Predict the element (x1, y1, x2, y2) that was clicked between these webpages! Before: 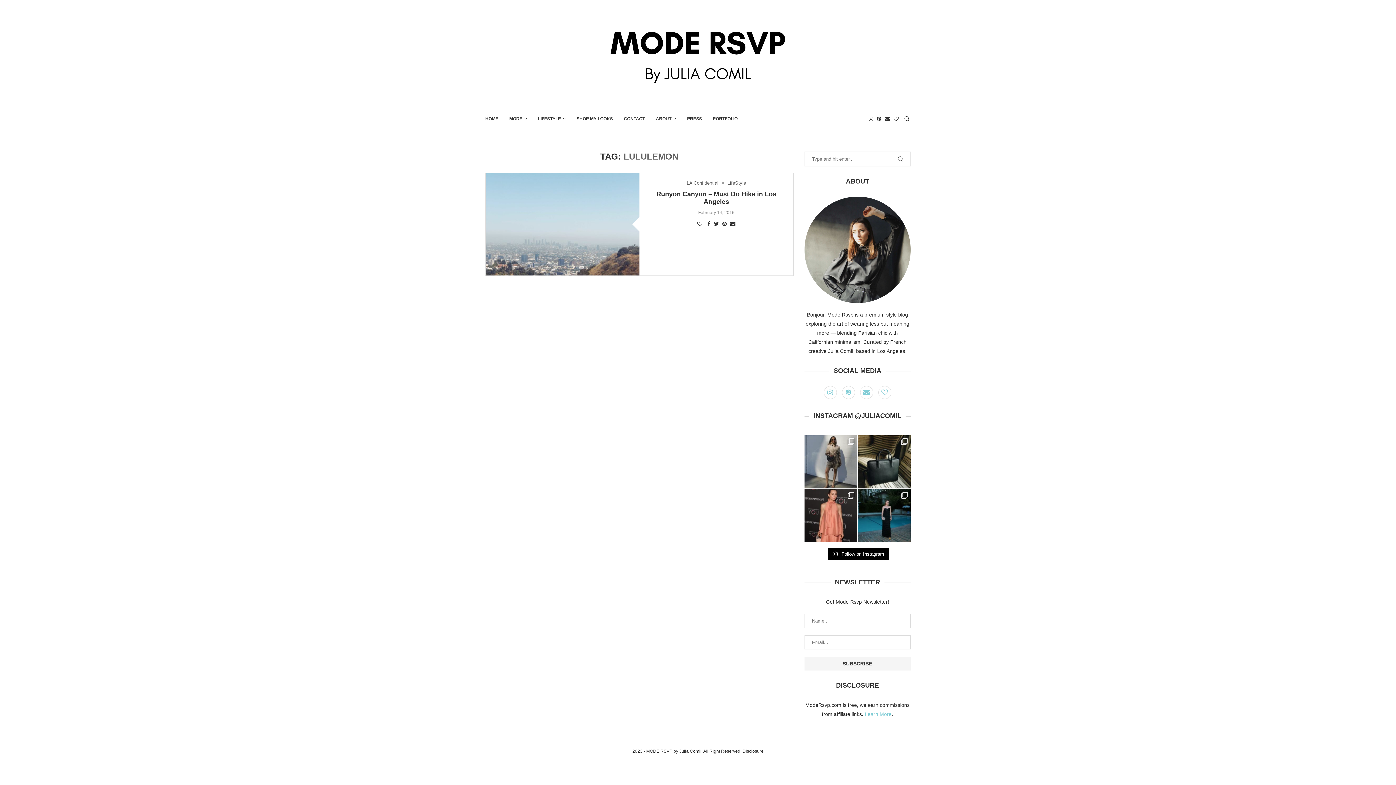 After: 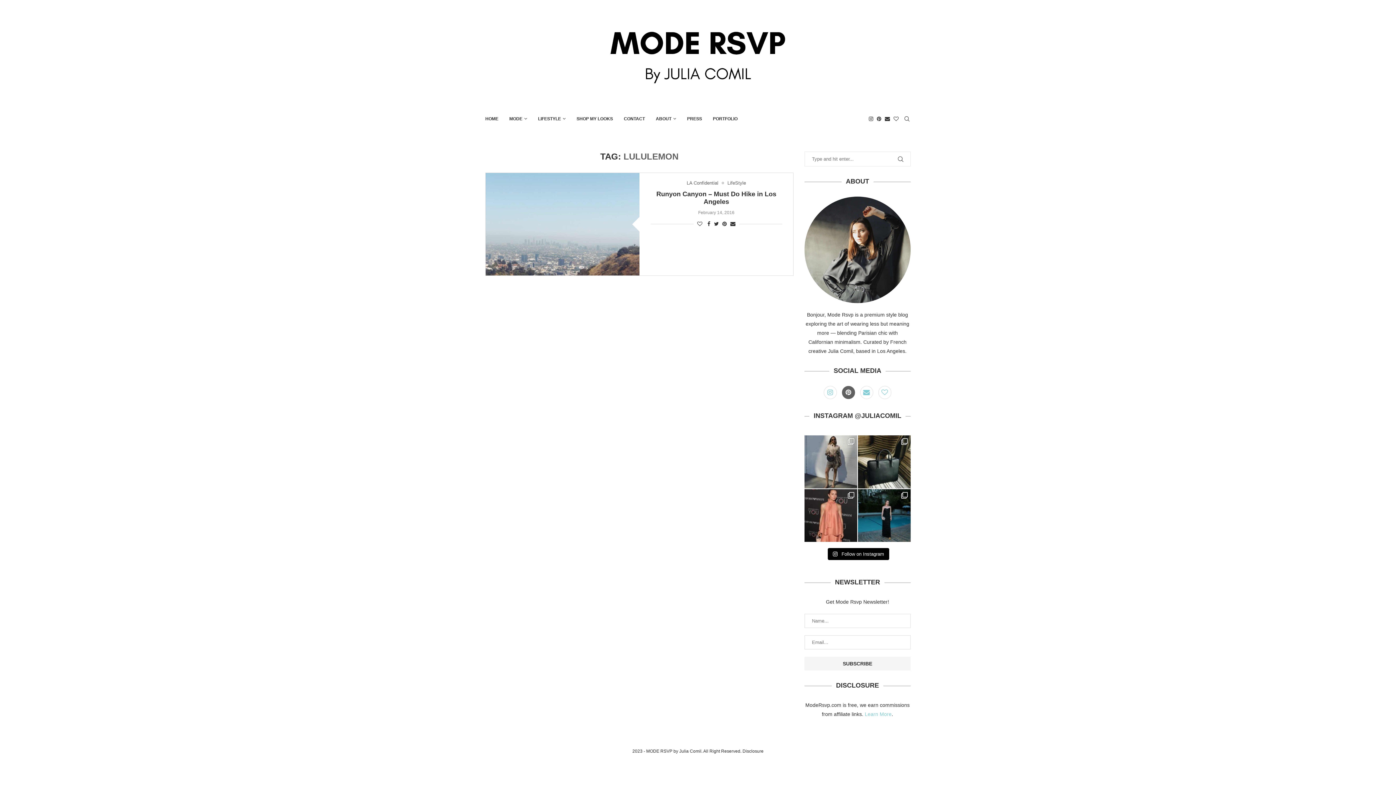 Action: label: Pinterest bbox: (840, 390, 858, 396)